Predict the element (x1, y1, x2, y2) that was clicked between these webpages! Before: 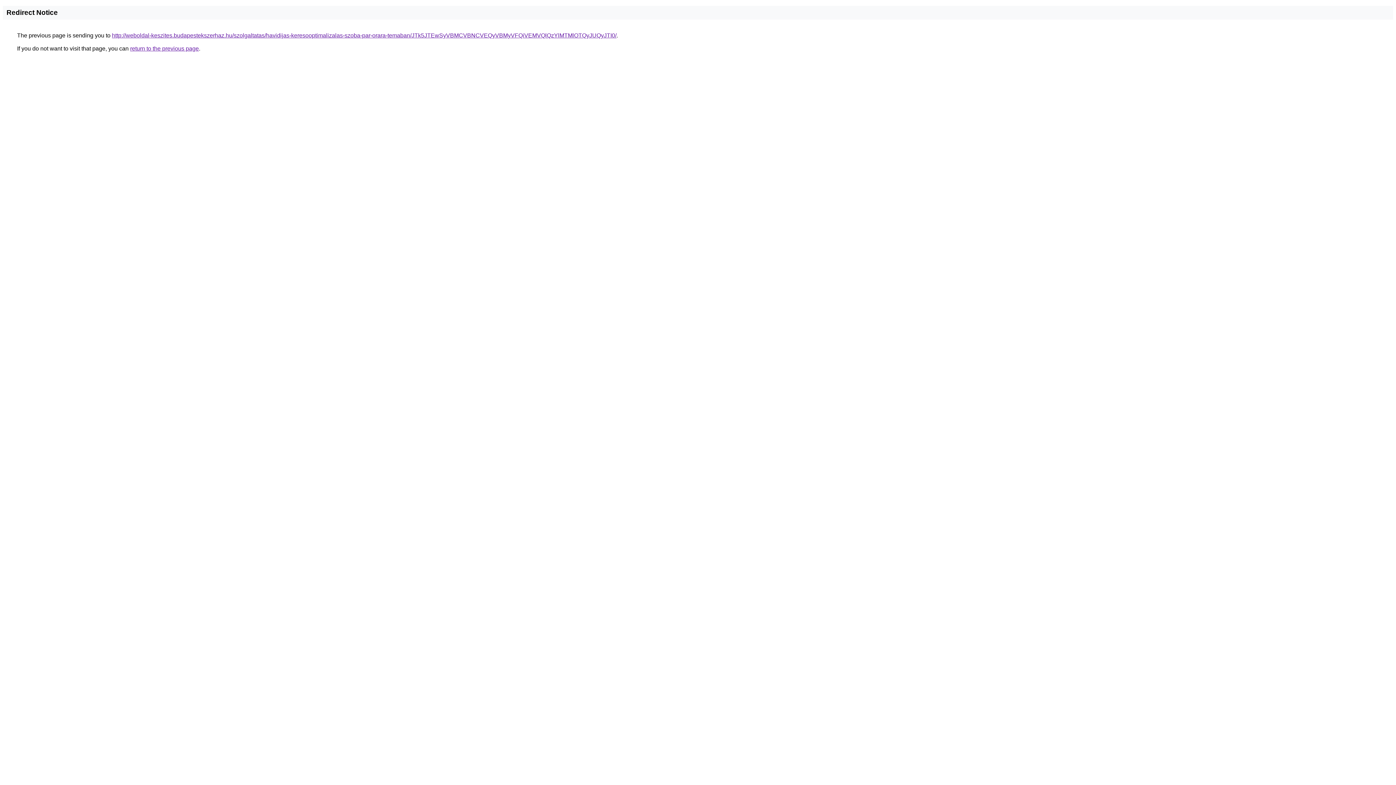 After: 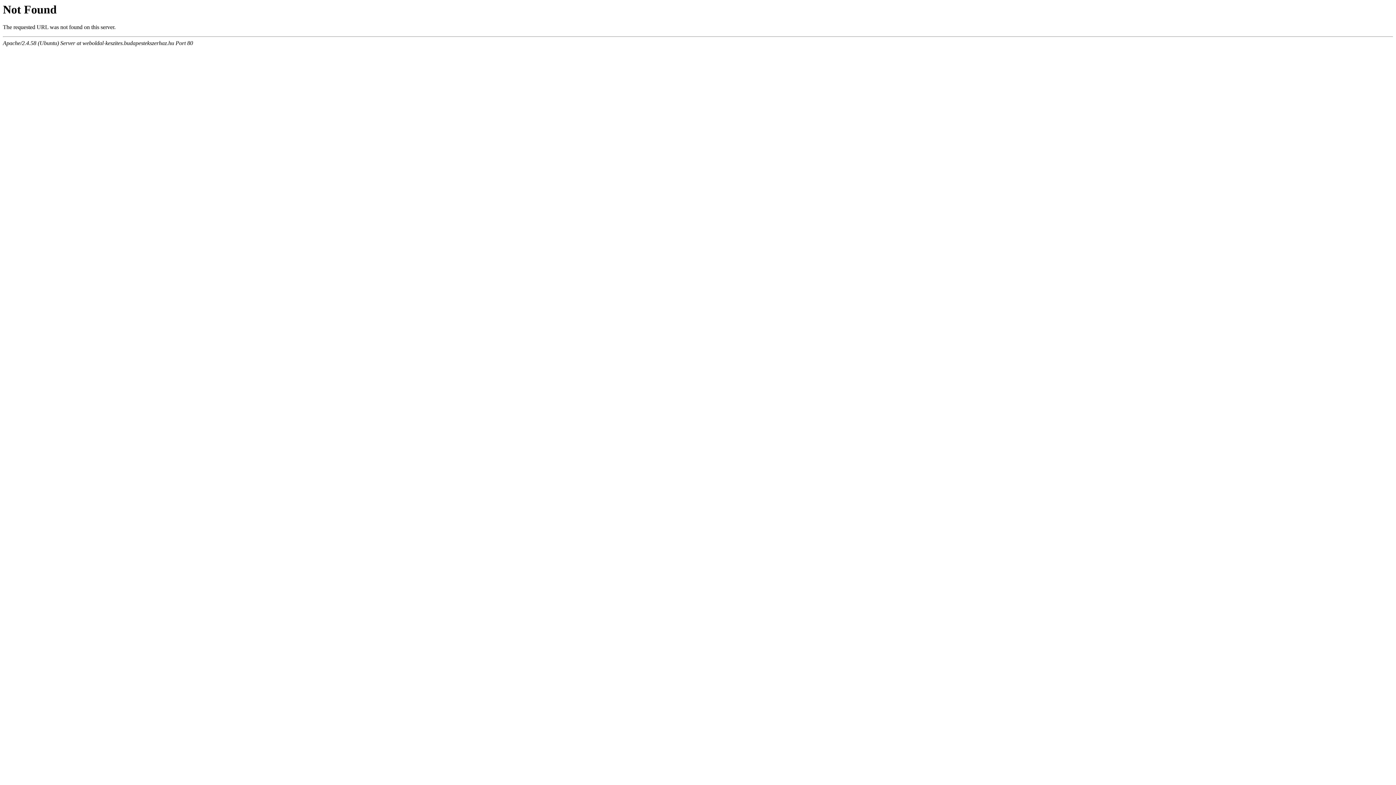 Action: bbox: (112, 32, 616, 38) label: http://weboldal-keszites.budapestekszerhaz.hu/szolgaltatas/havidijas-keresooptimalizalas-szoba-par-orara-temaban/JTk5JTEwSyVBMCVBNCVEQyVBMyVFQiVEMVQlQzYlMTMlOTQyJUQyJTI0/